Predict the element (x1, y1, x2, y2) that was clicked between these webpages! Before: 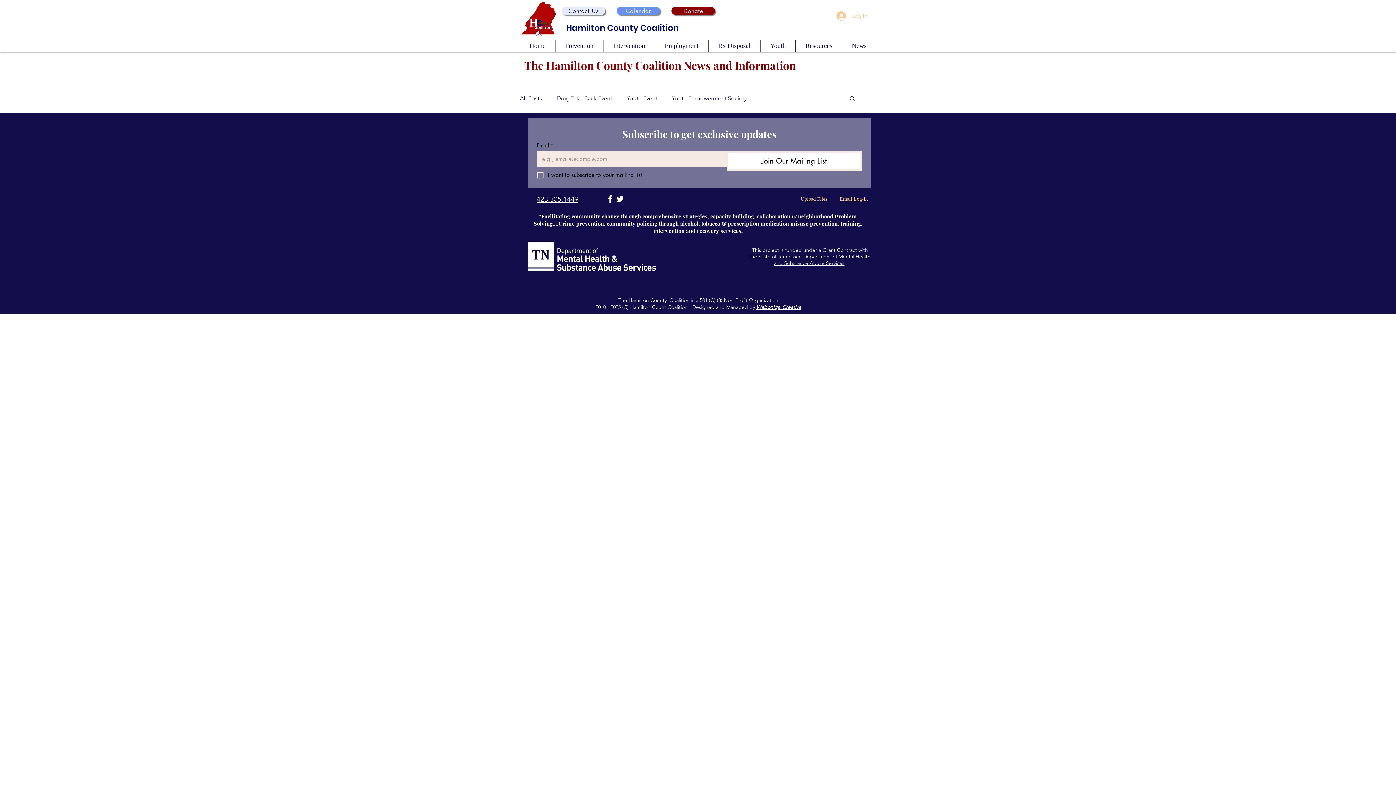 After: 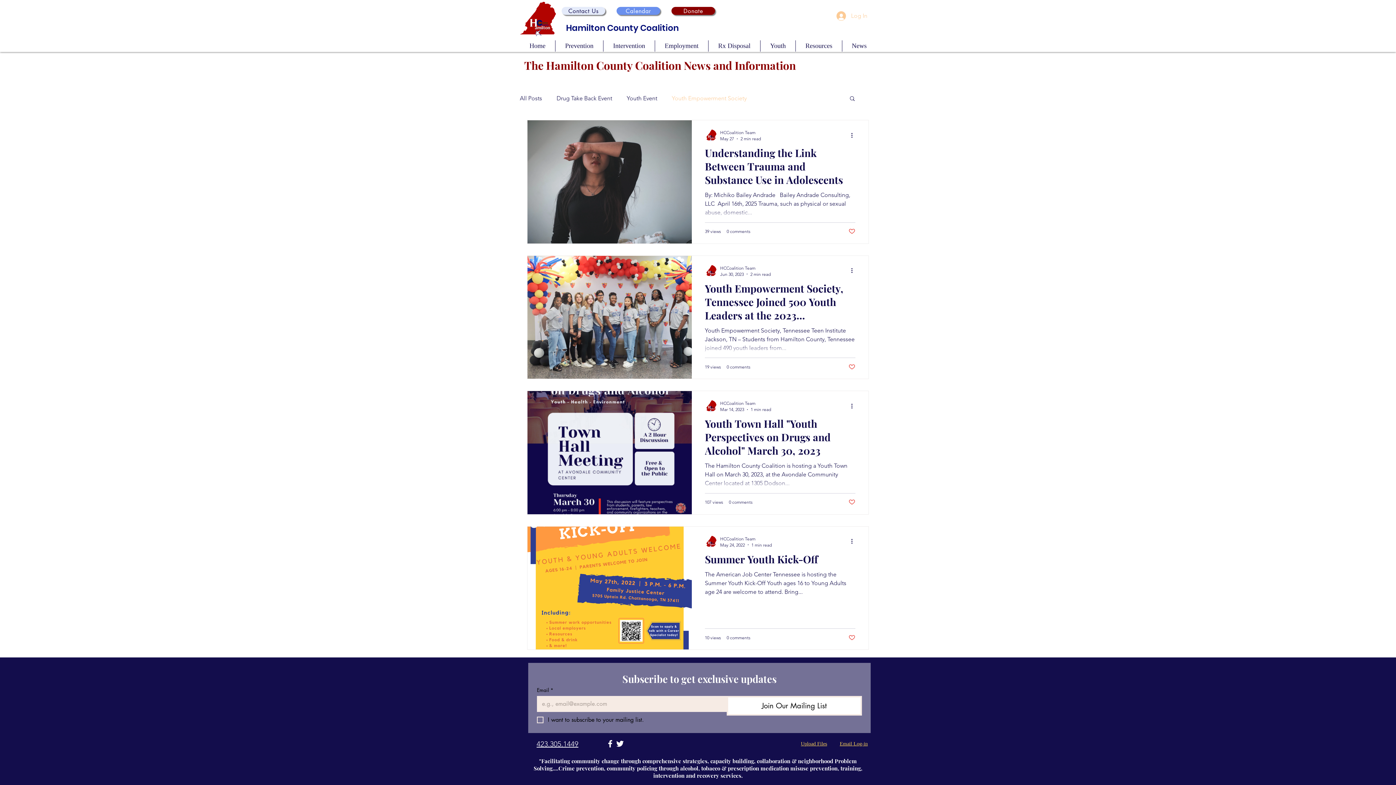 Action: label: Youth Empowerment Society bbox: (672, 94, 746, 101)